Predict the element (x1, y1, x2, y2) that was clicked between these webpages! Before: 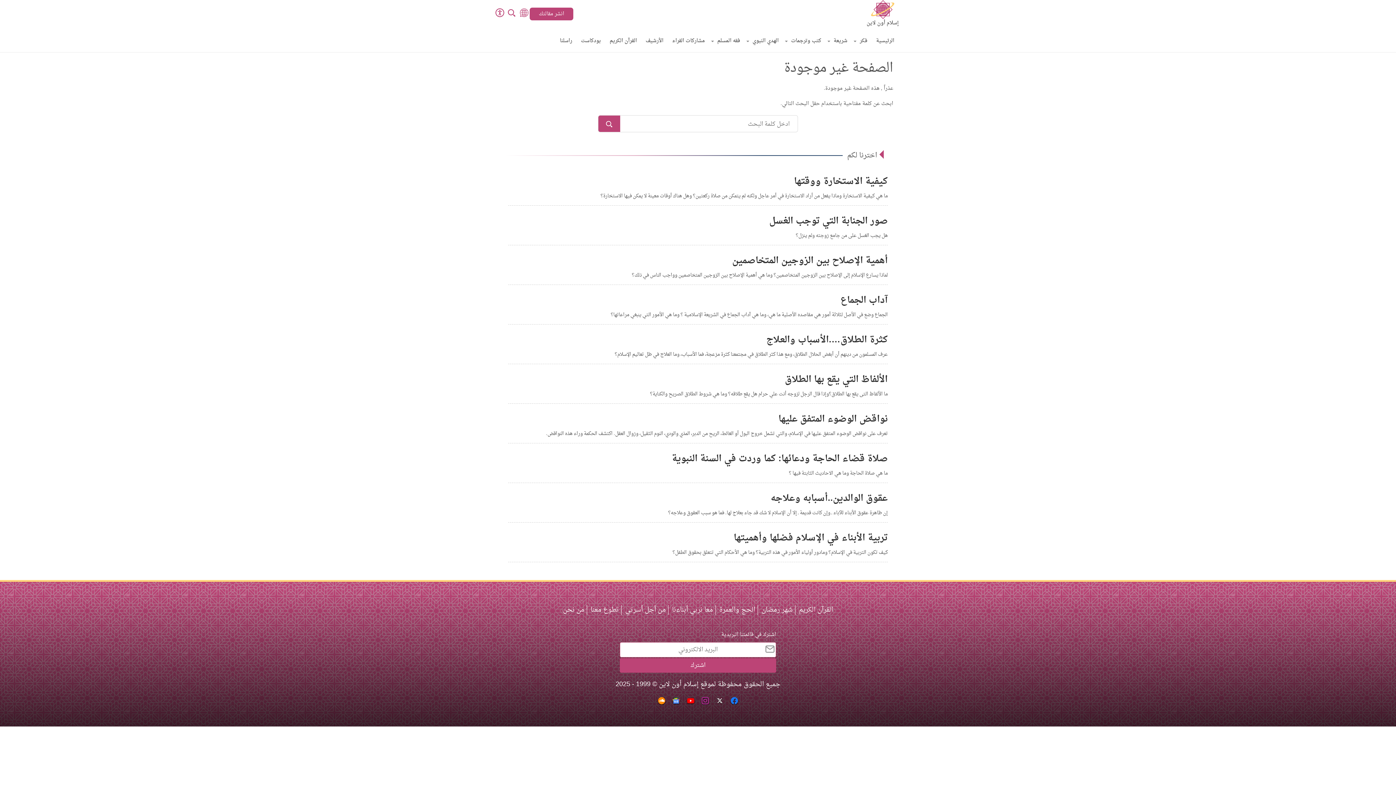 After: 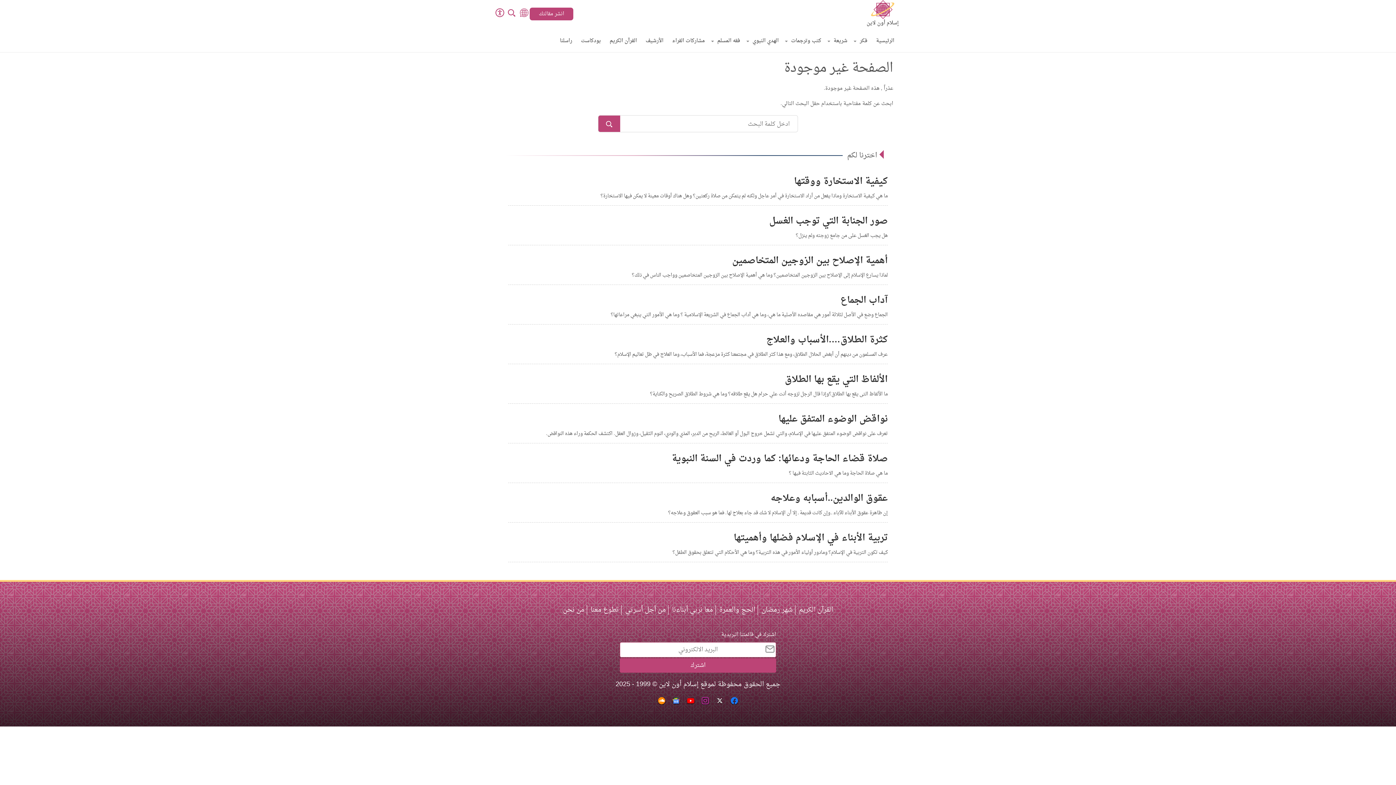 Action: bbox: (729, 697, 739, 705) label: فيسبووك